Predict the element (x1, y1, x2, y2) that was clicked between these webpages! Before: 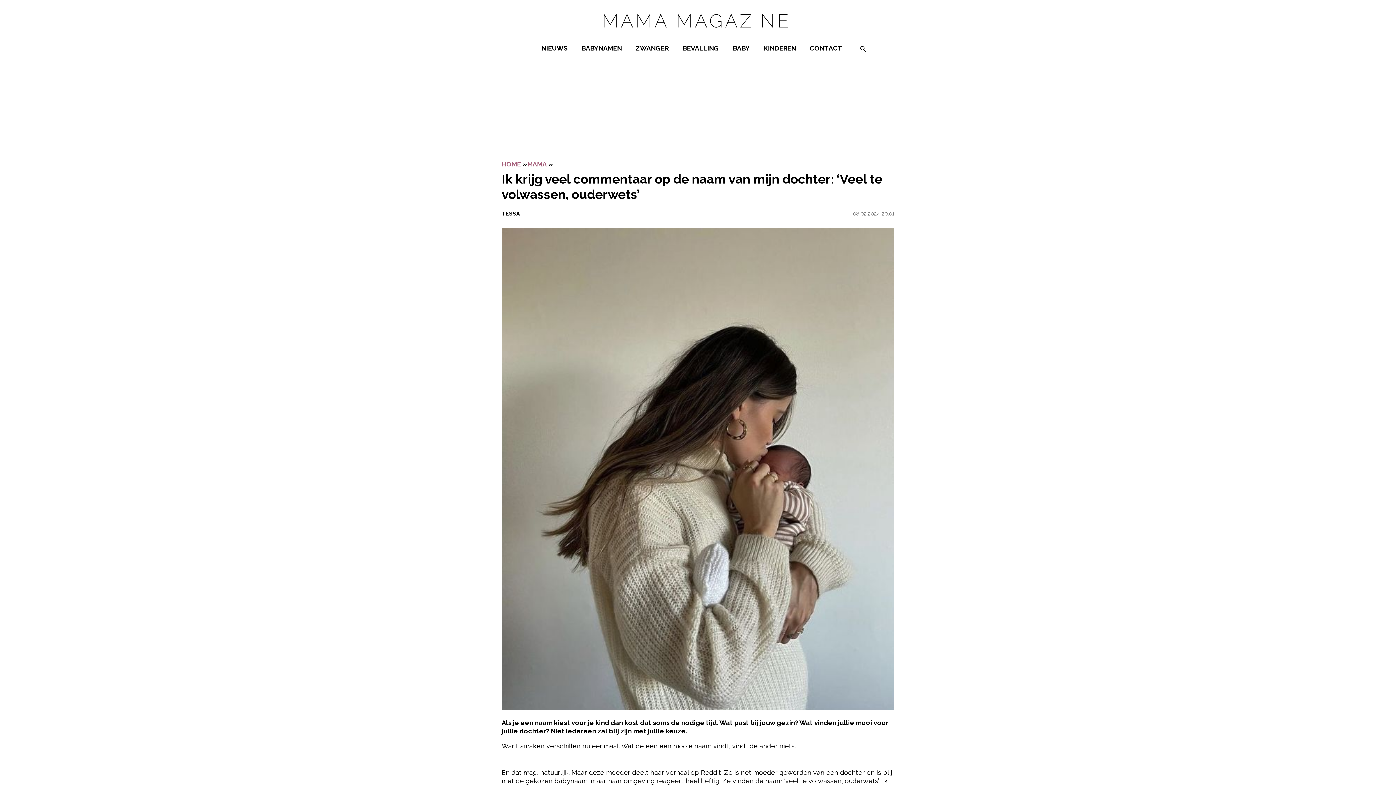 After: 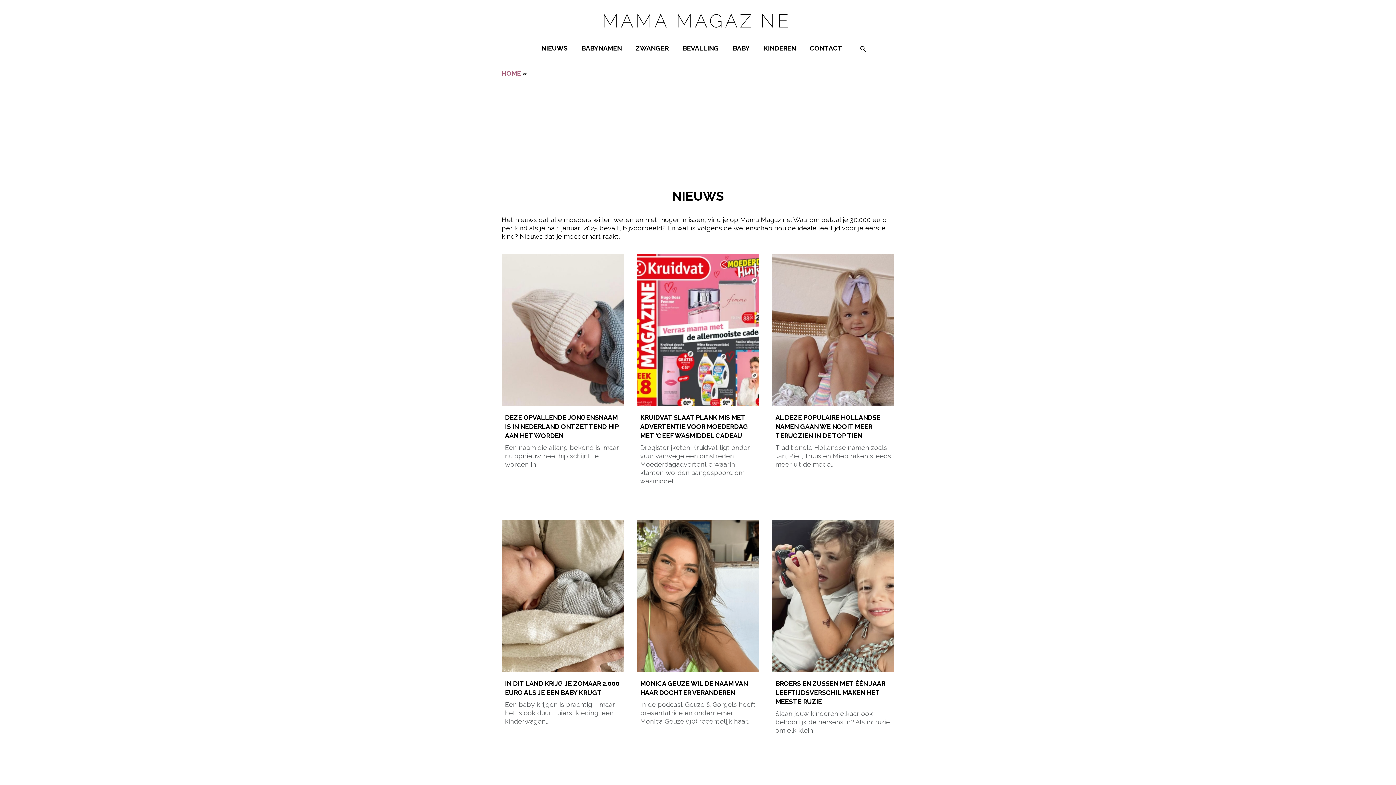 Action: label: NIEUWS bbox: (537, 40, 571, 64)